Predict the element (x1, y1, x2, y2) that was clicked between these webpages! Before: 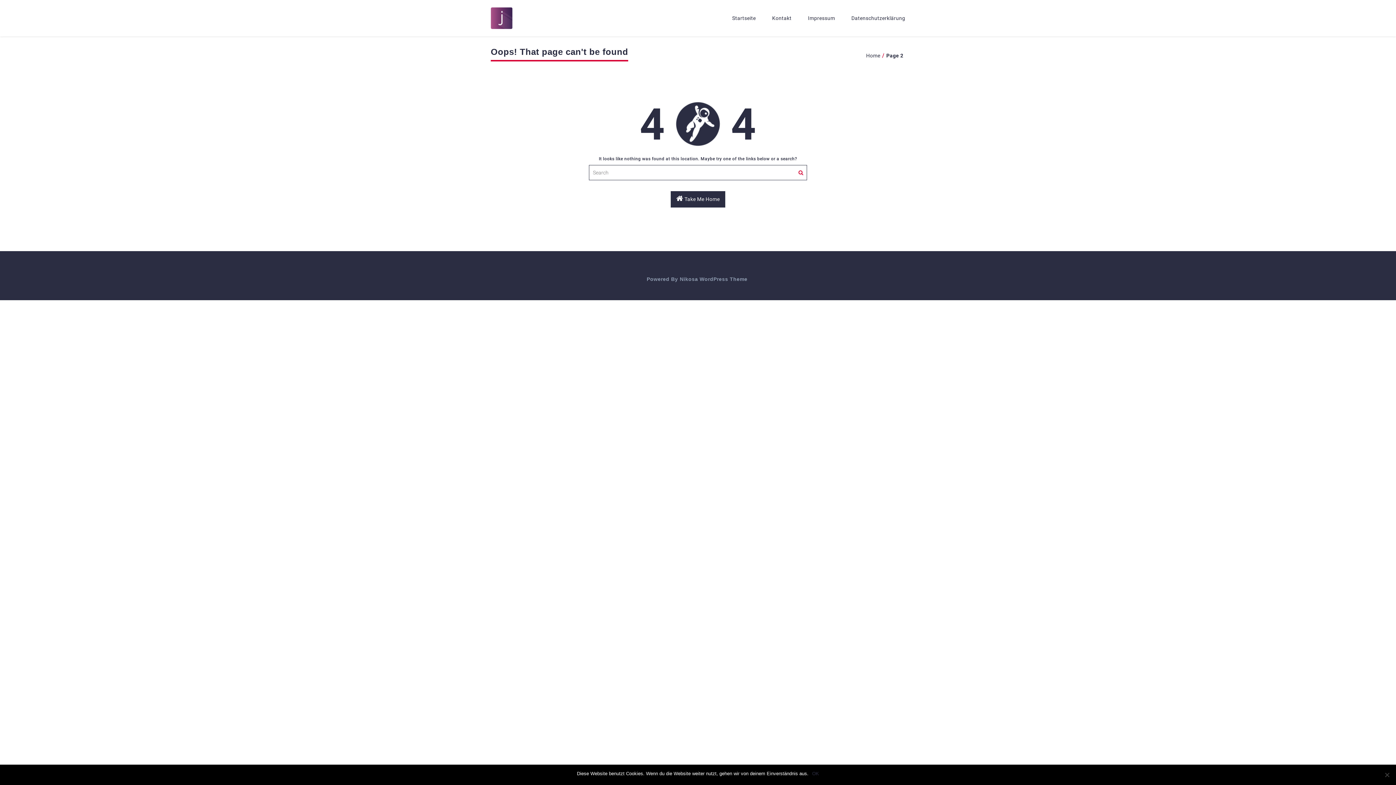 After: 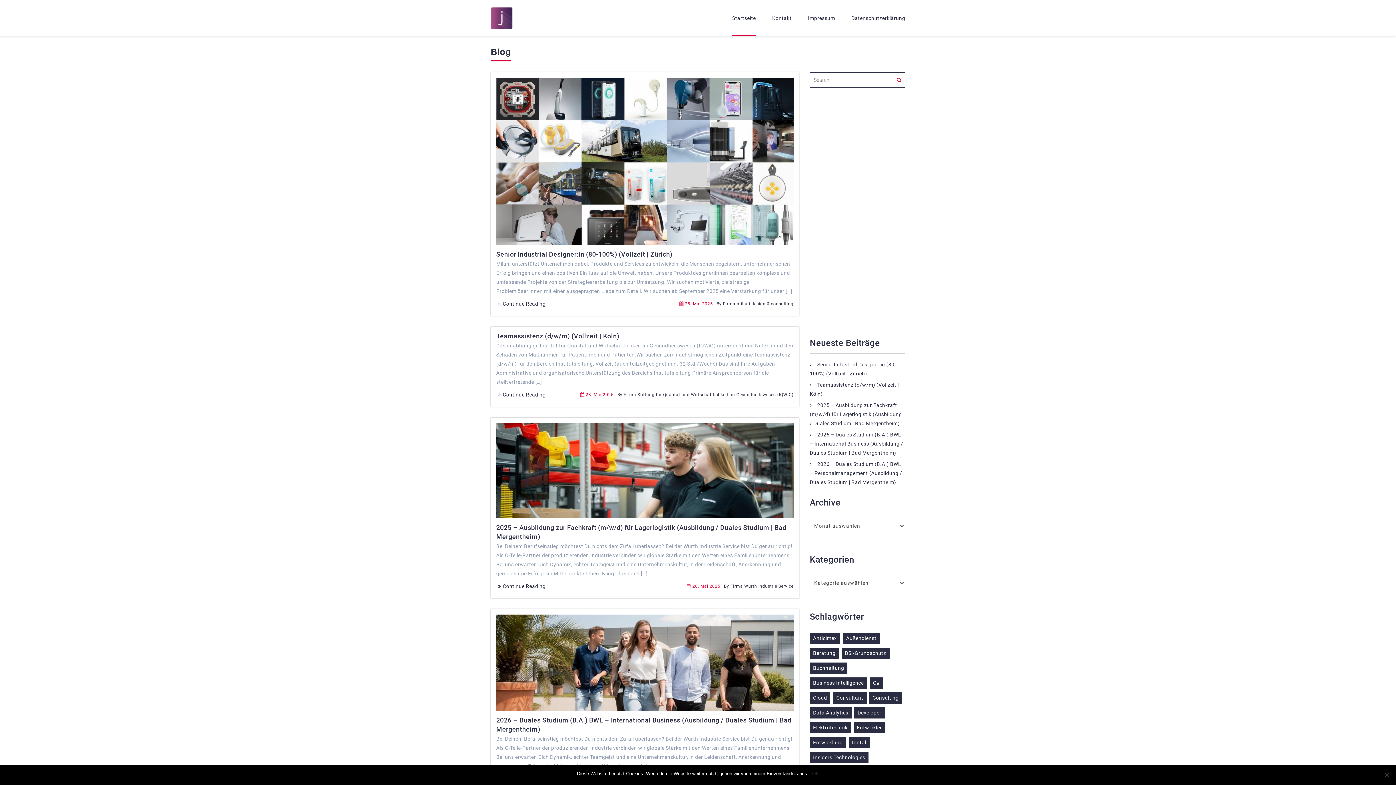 Action: bbox: (732, 0, 756, 36) label: Startseite